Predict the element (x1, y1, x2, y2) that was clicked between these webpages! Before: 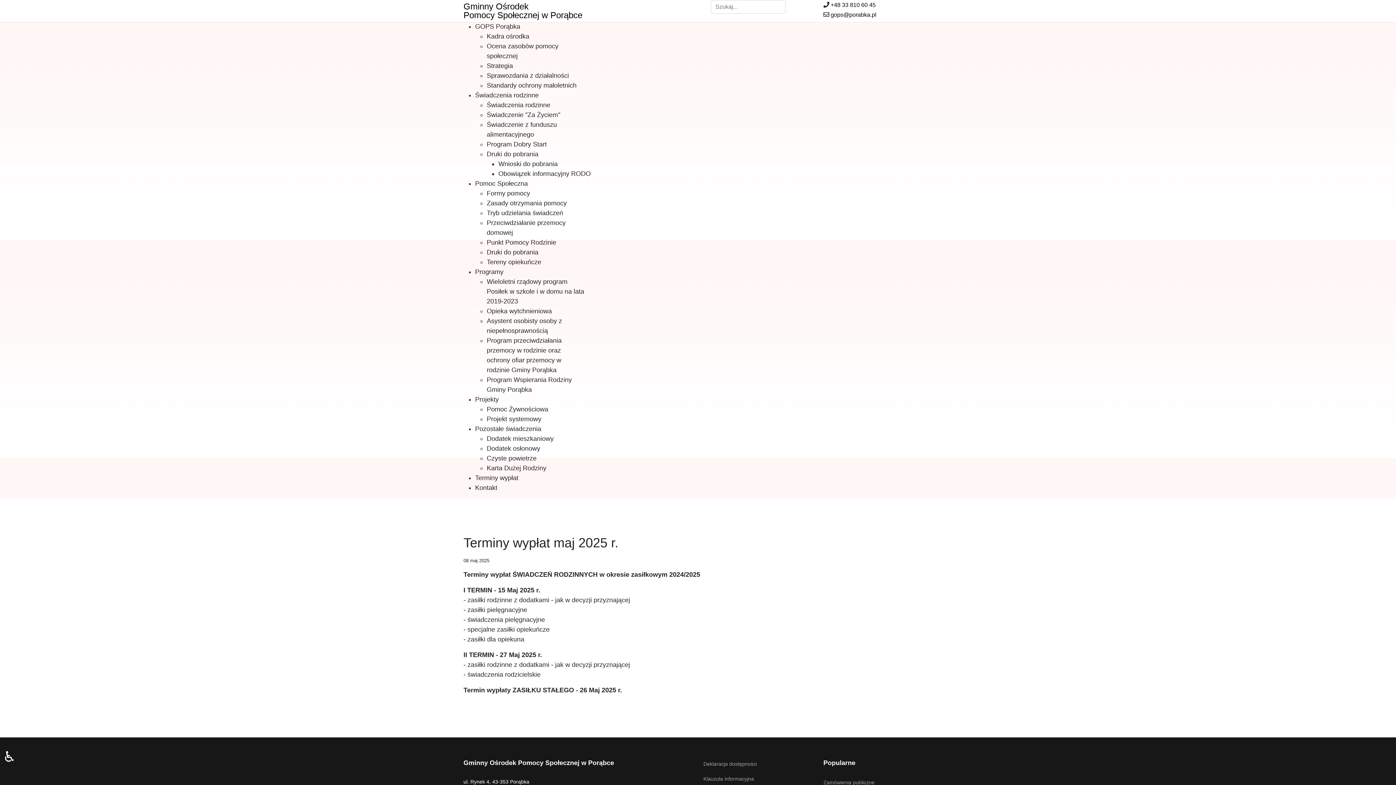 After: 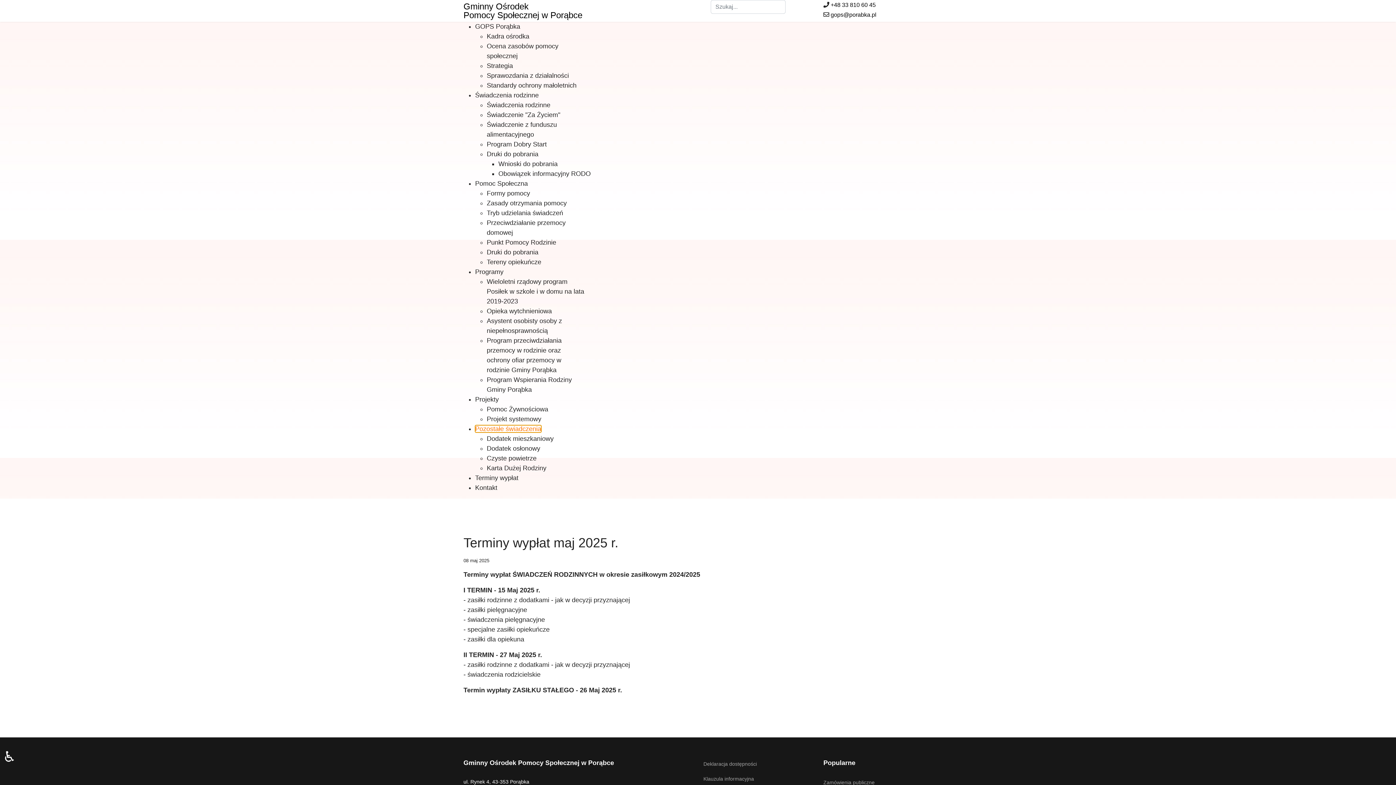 Action: bbox: (475, 425, 541, 432) label: Pozostałe świadczenia